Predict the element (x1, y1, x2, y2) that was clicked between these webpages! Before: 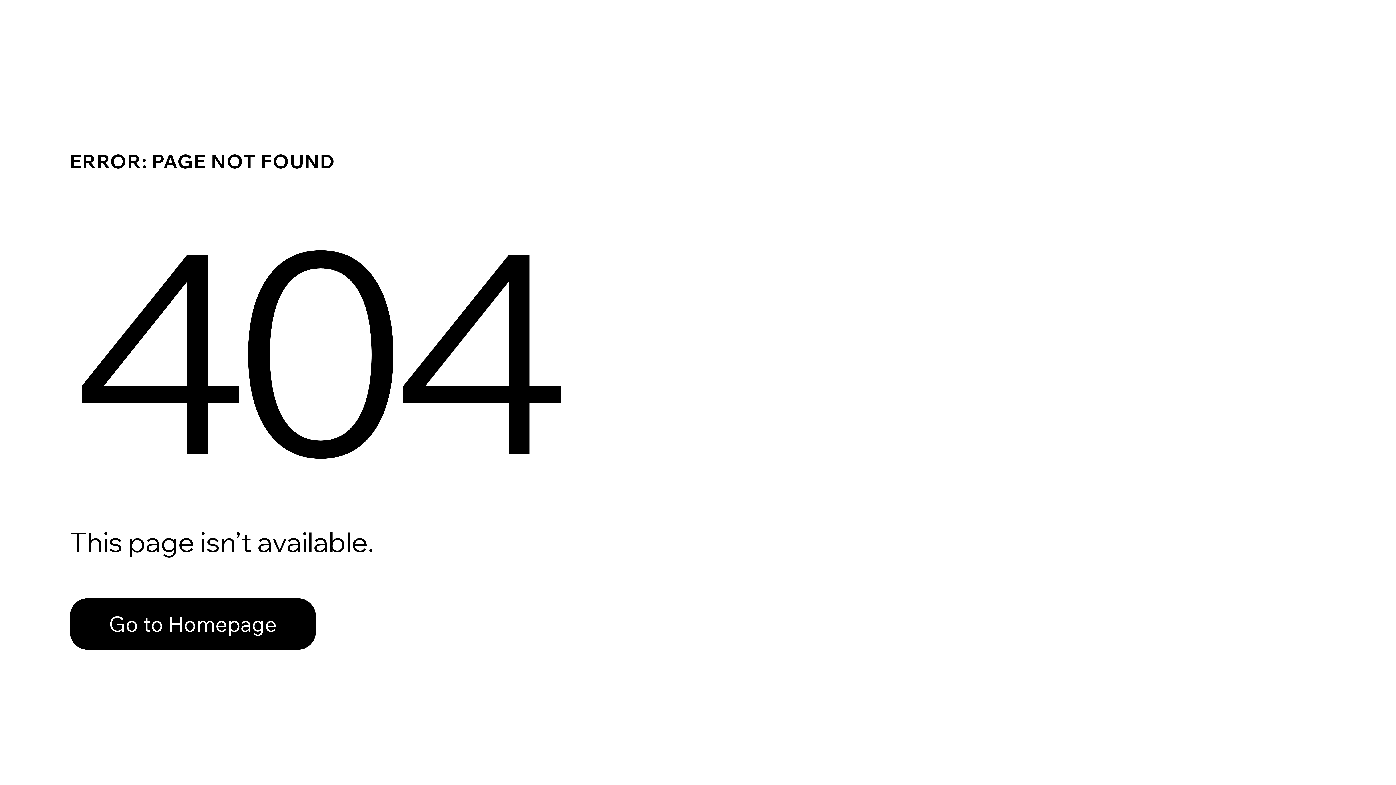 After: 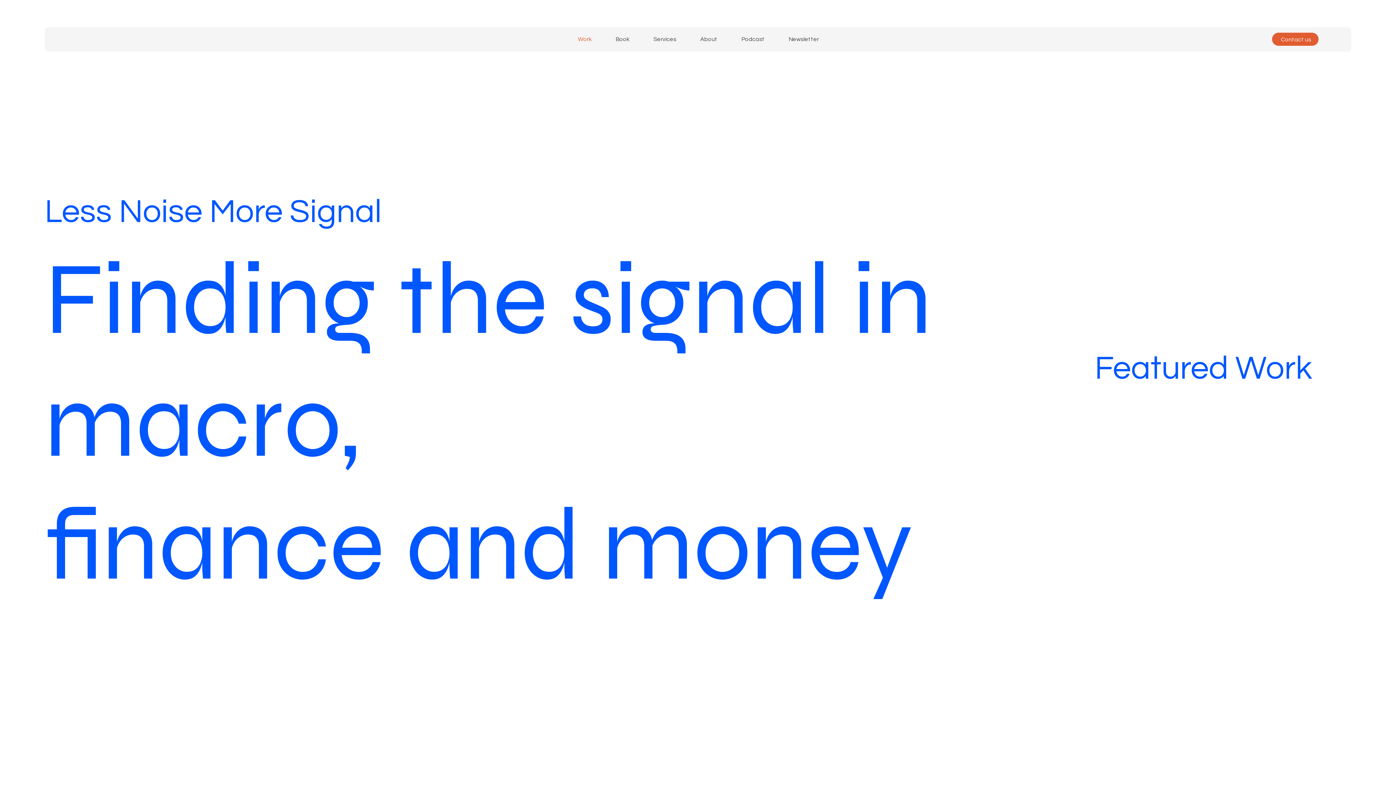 Action: label: Go to Homepage bbox: (69, 582, 768, 659)